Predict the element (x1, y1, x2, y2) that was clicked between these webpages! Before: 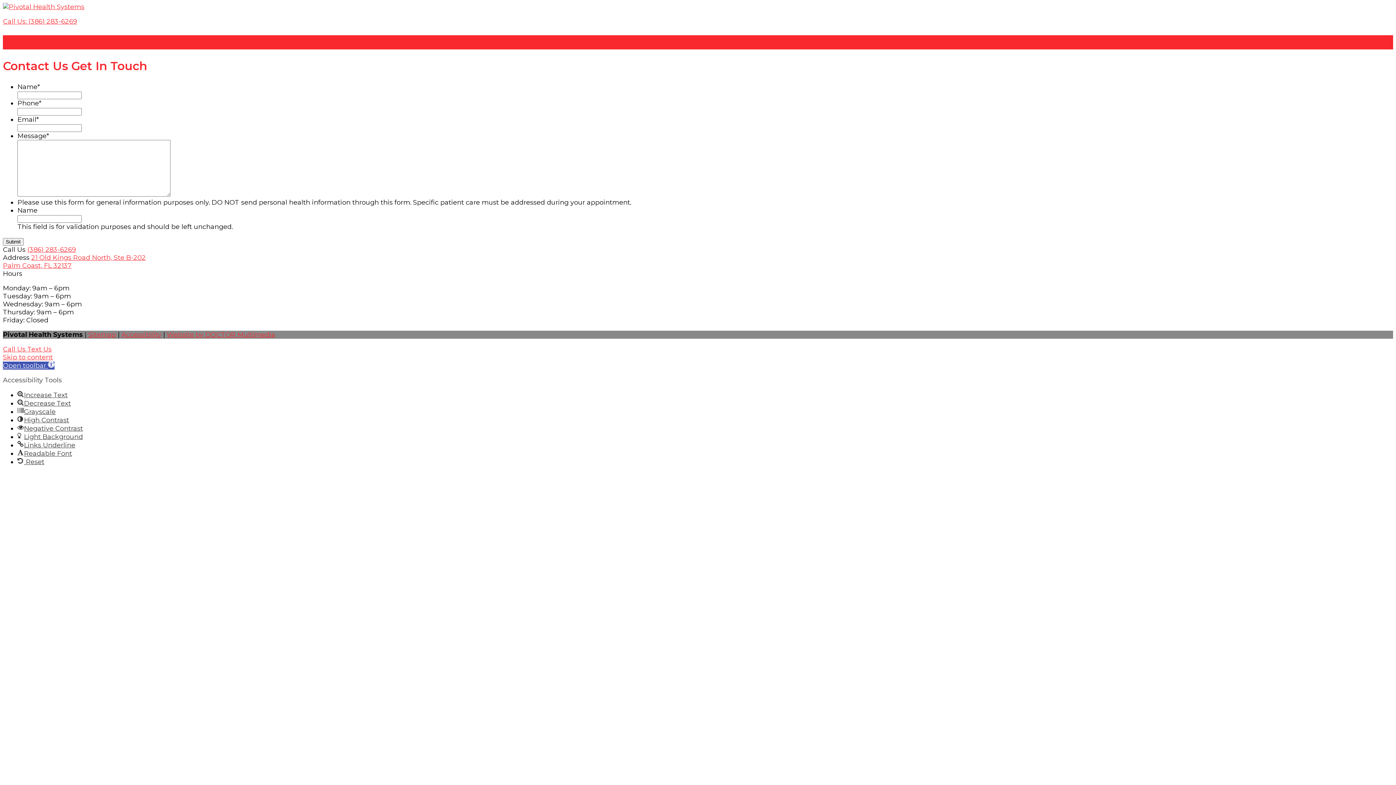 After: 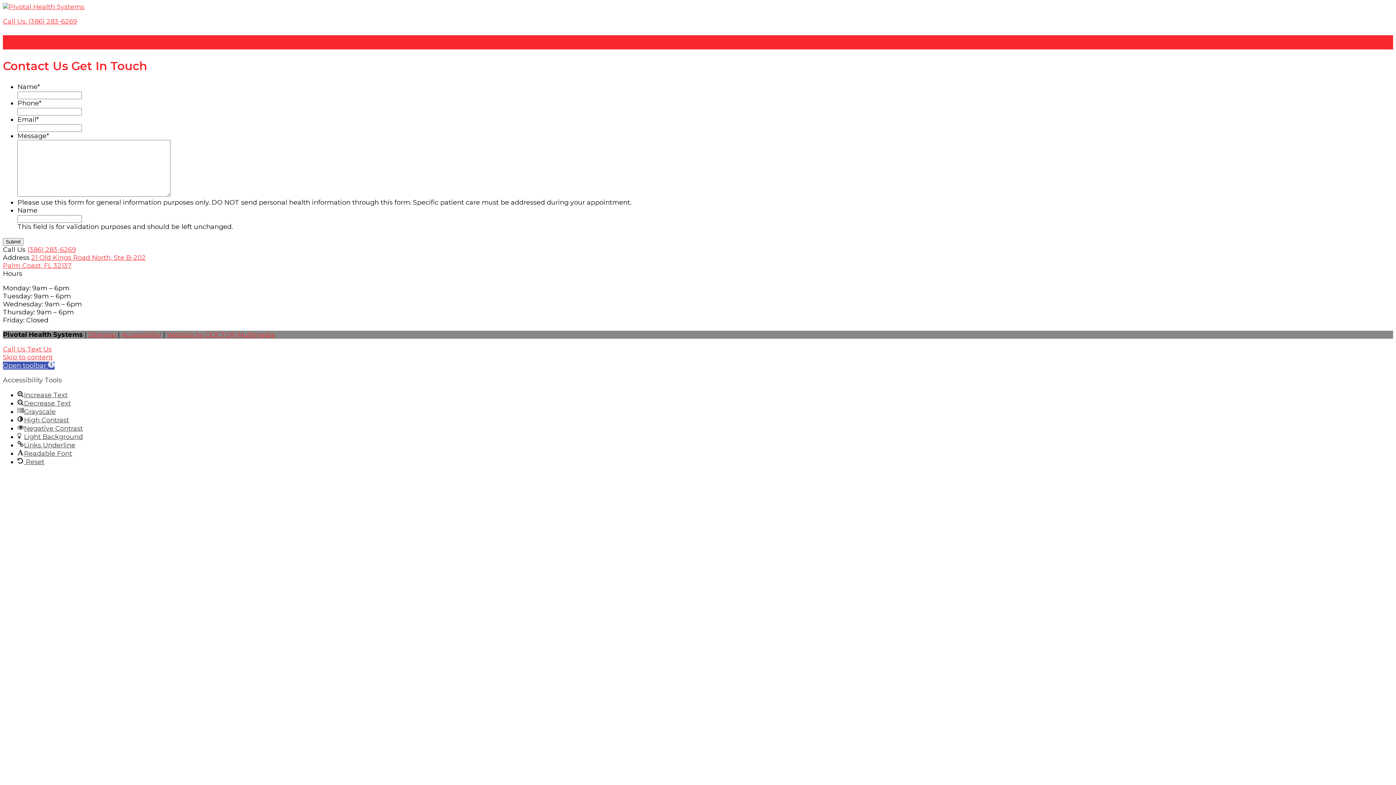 Action: label: Open toolbar  bbox: (2, 361, 54, 369)